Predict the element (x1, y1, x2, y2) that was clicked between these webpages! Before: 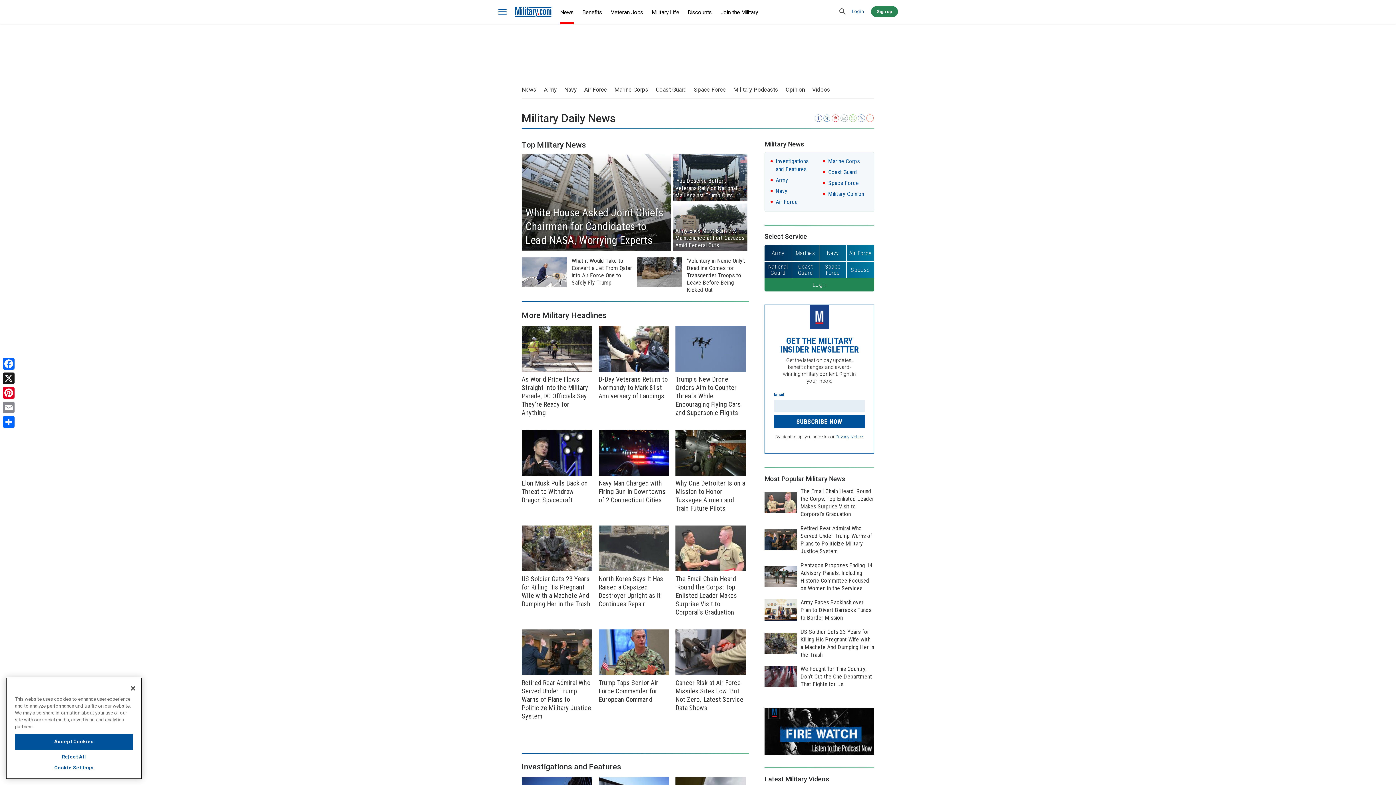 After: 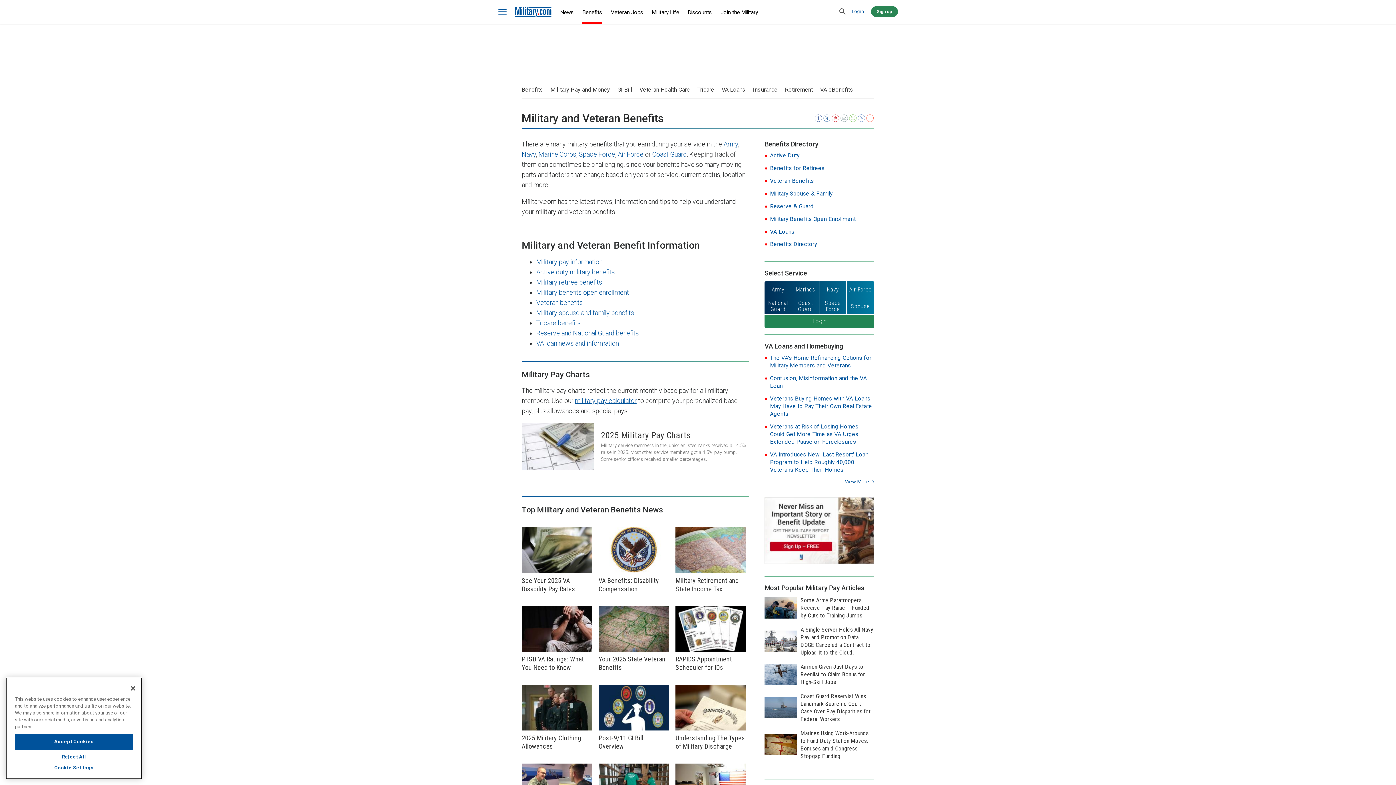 Action: label: Benefits bbox: (582, 2, 602, 22)